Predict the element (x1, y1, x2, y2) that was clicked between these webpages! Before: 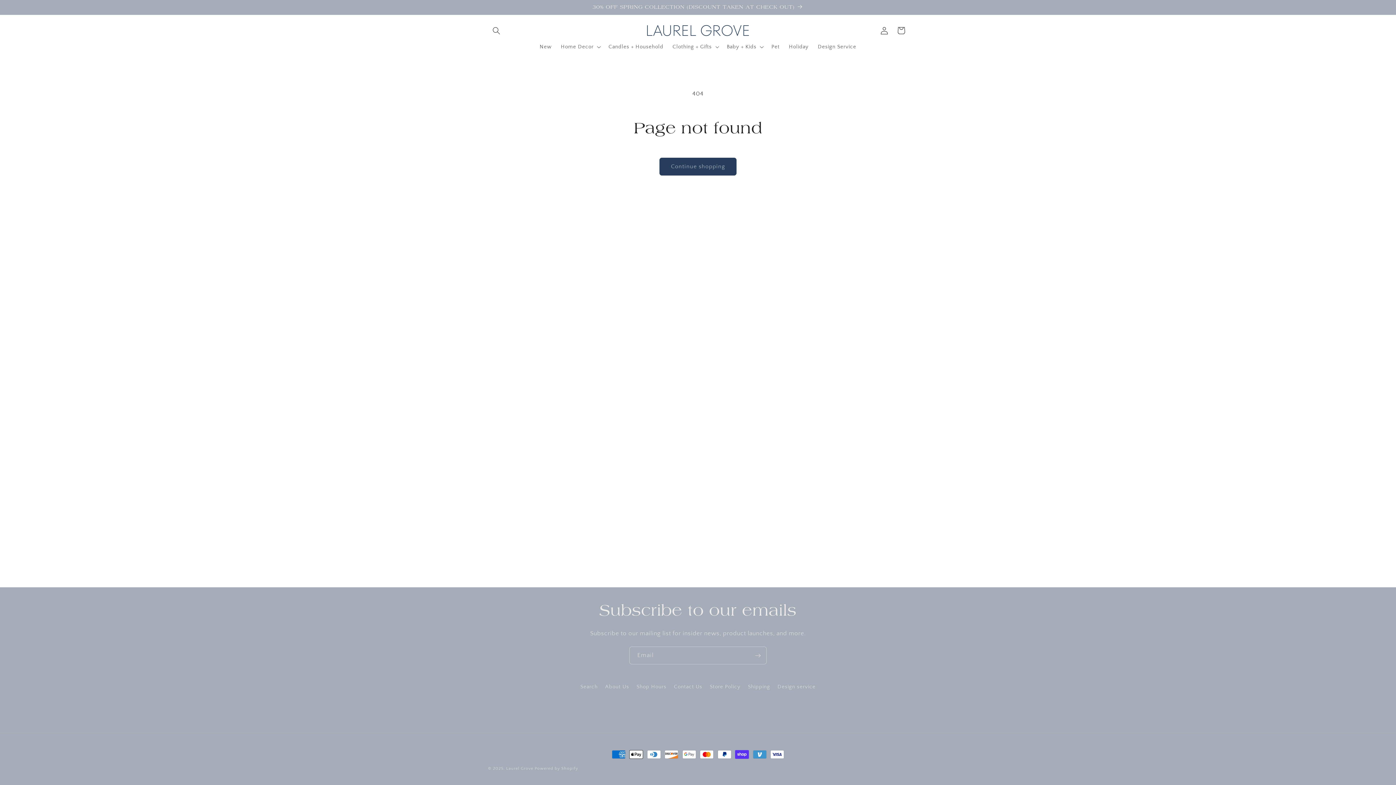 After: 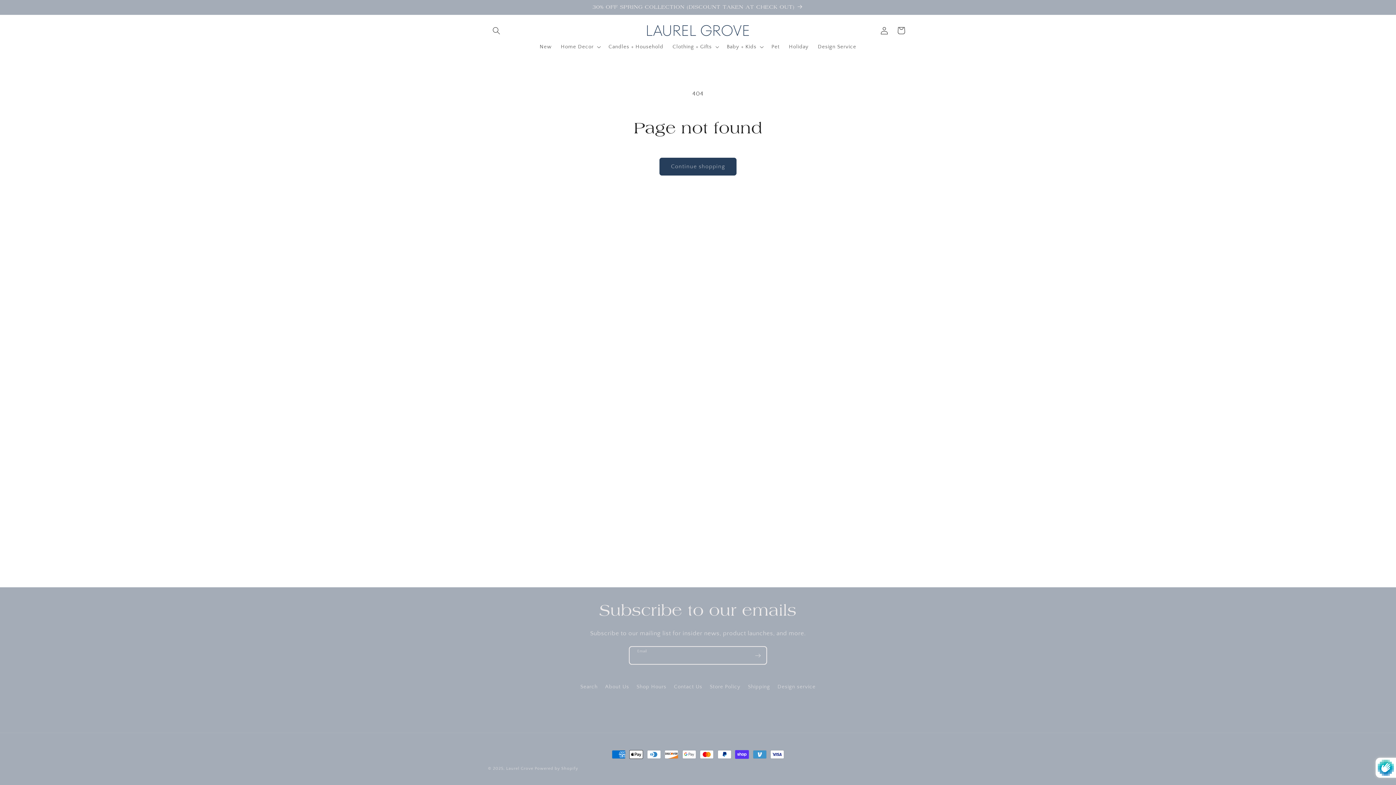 Action: bbox: (749, 646, 766, 664) label: Subscribe